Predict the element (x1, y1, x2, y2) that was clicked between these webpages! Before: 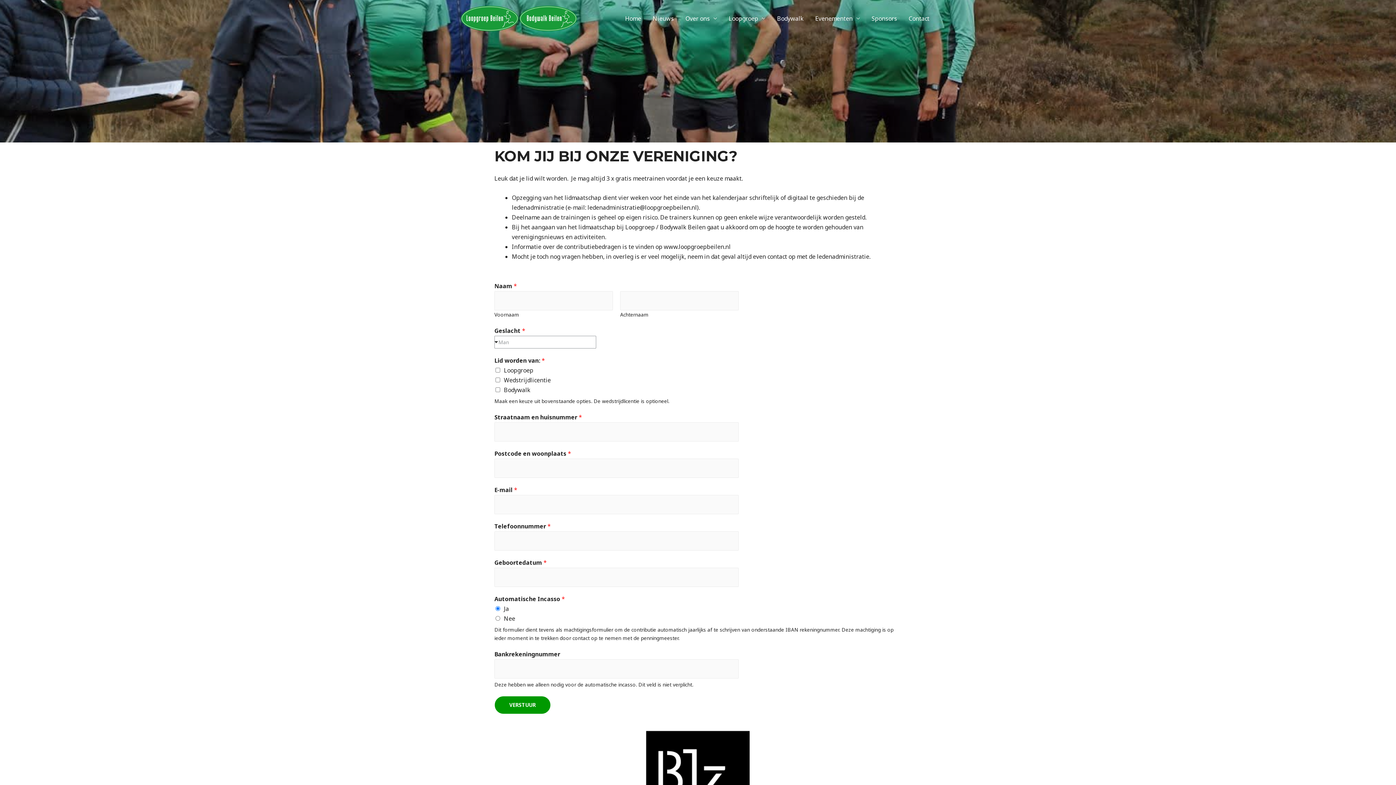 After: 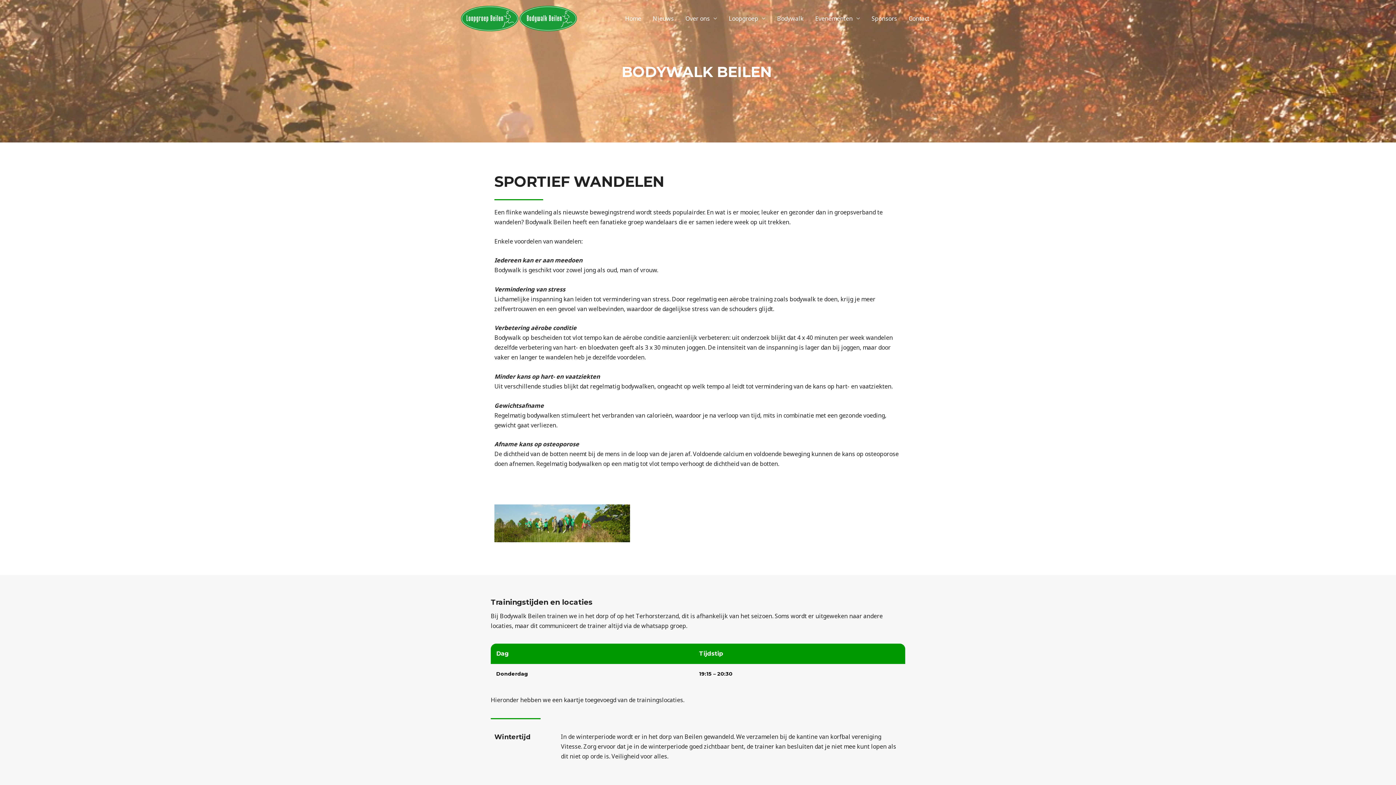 Action: bbox: (771, 6, 809, 30) label: Bodywalk